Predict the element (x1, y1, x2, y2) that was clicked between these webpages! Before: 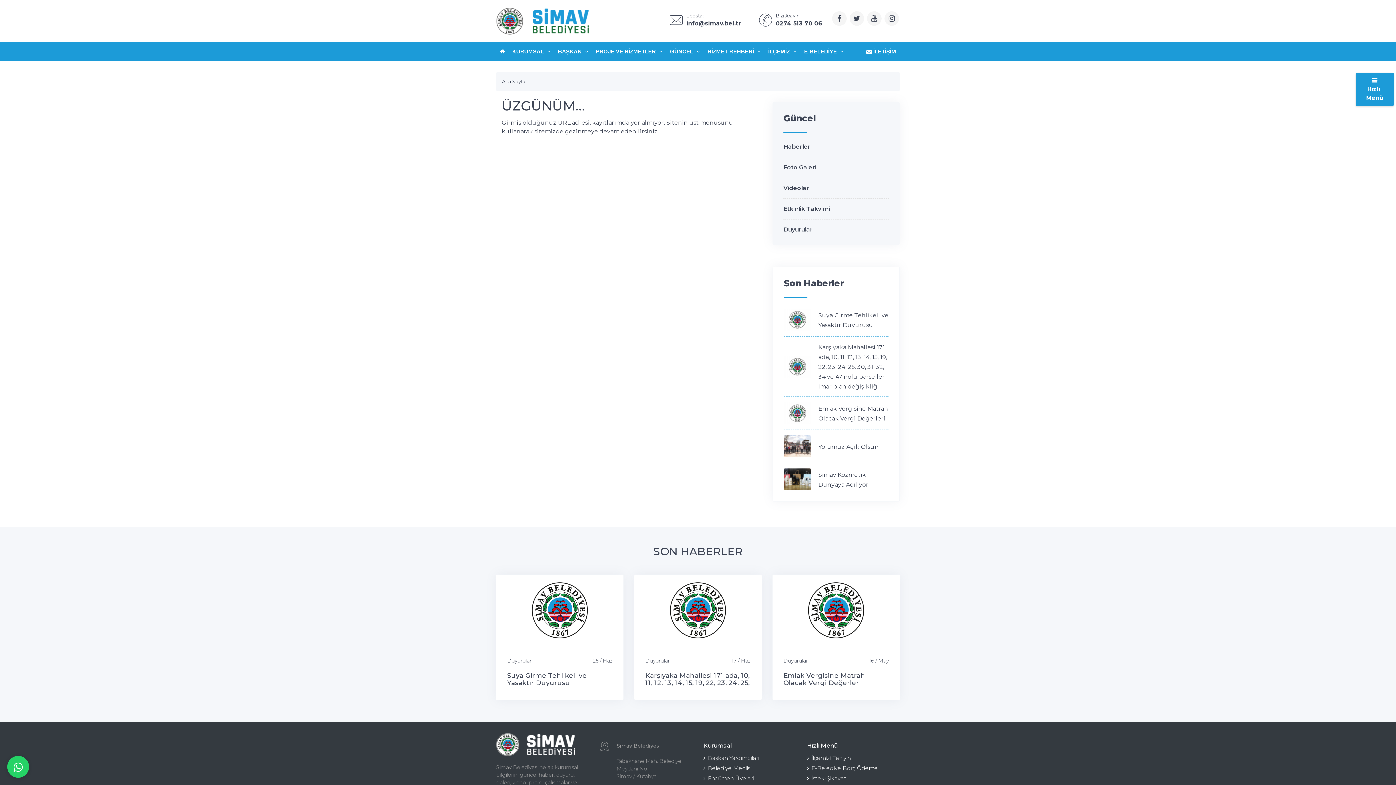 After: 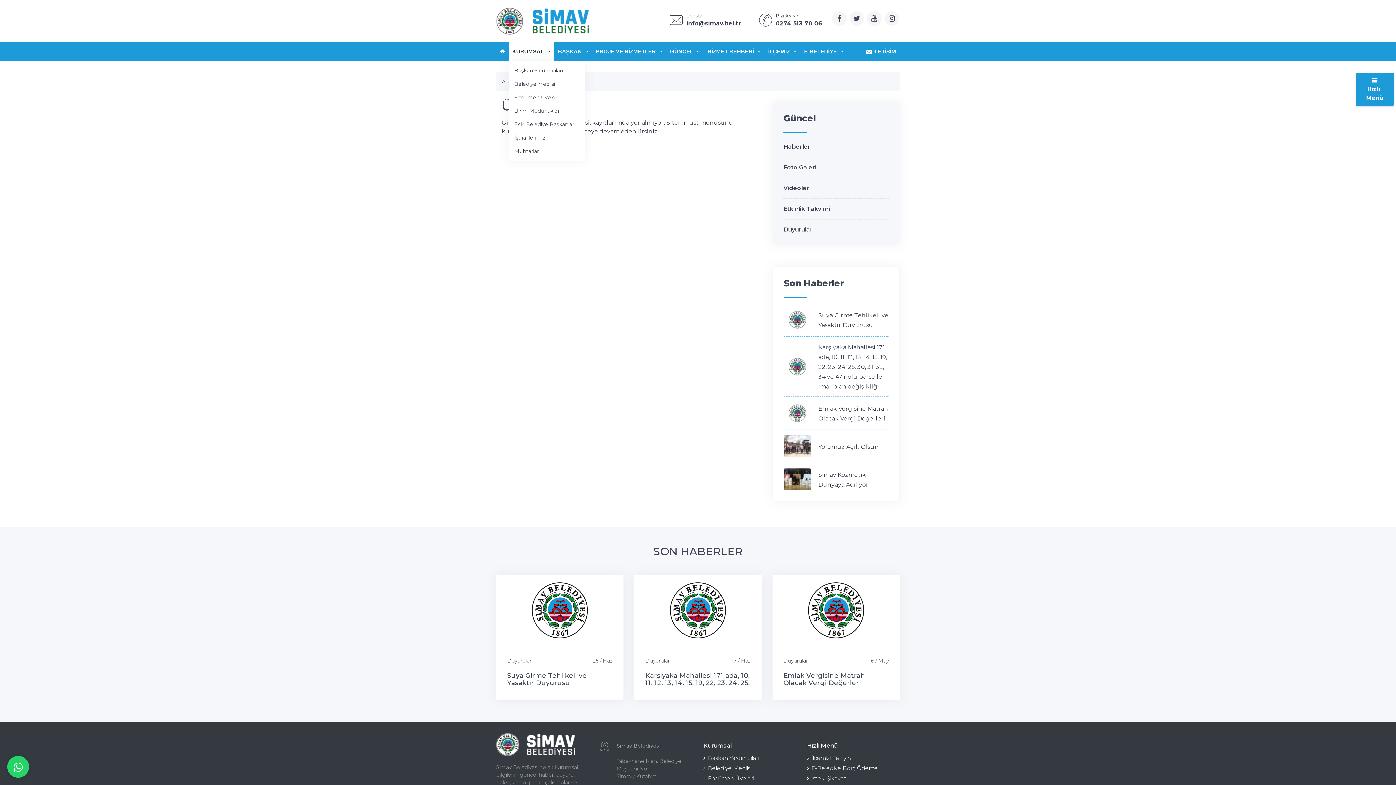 Action: bbox: (508, 42, 554, 61) label: KURUMSAL 